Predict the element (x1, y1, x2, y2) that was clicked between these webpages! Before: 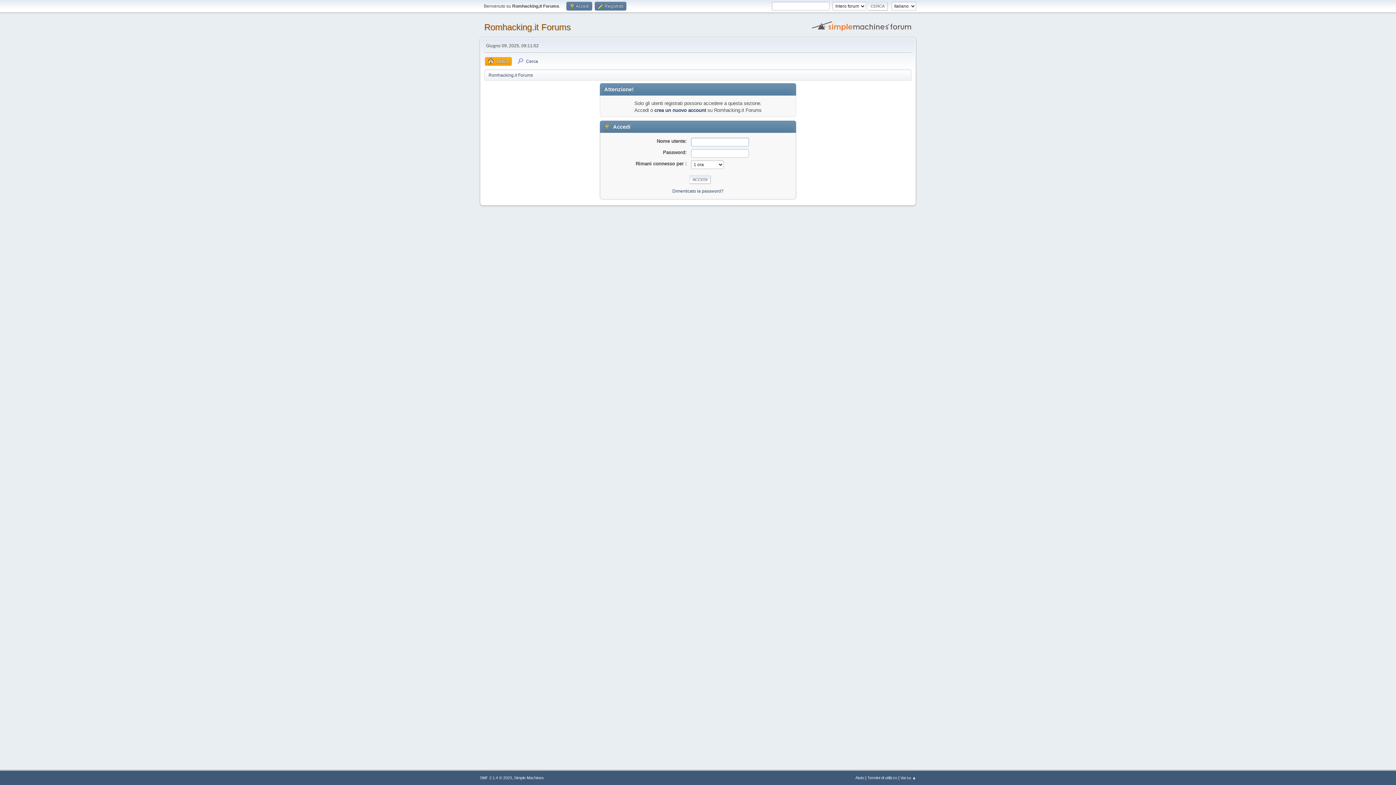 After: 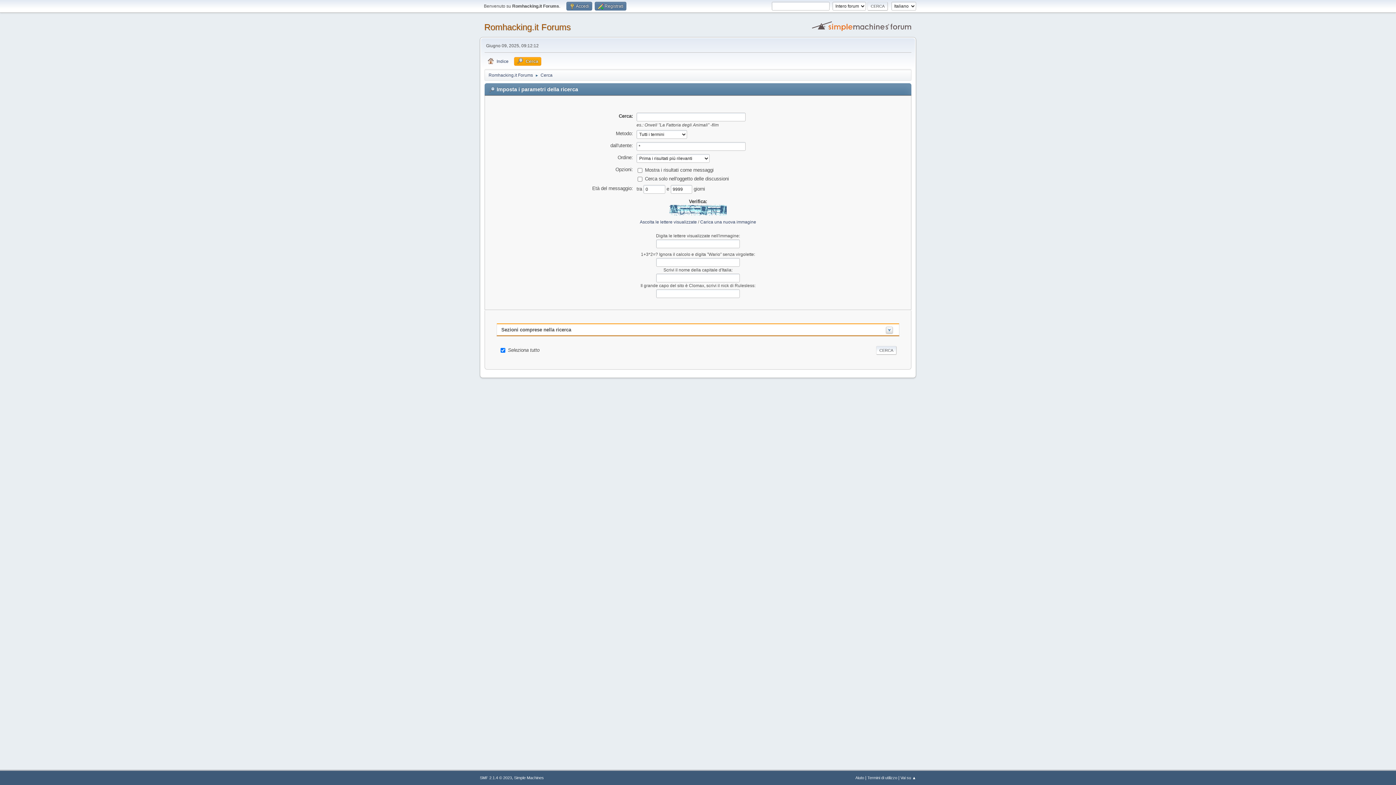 Action: bbox: (514, 57, 541, 65) label: Cerca